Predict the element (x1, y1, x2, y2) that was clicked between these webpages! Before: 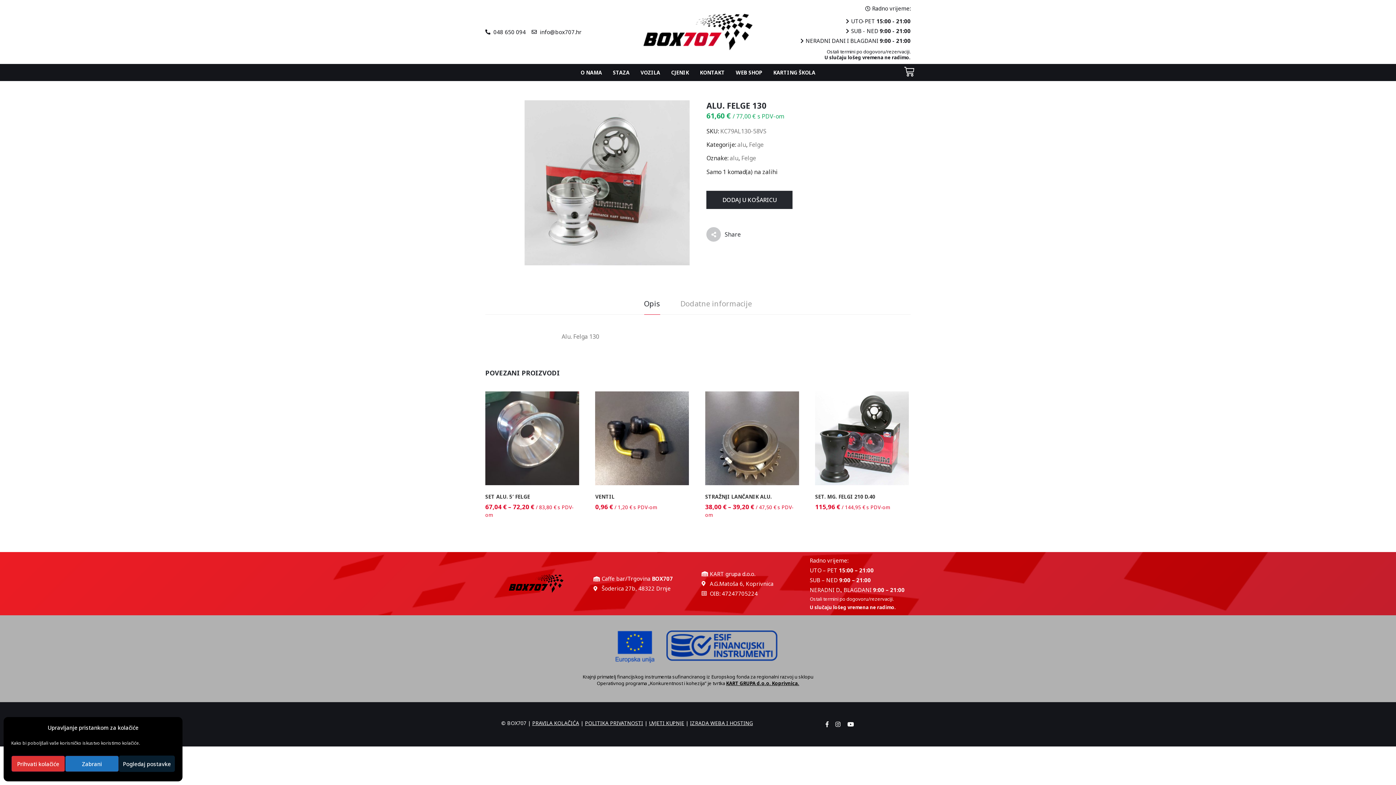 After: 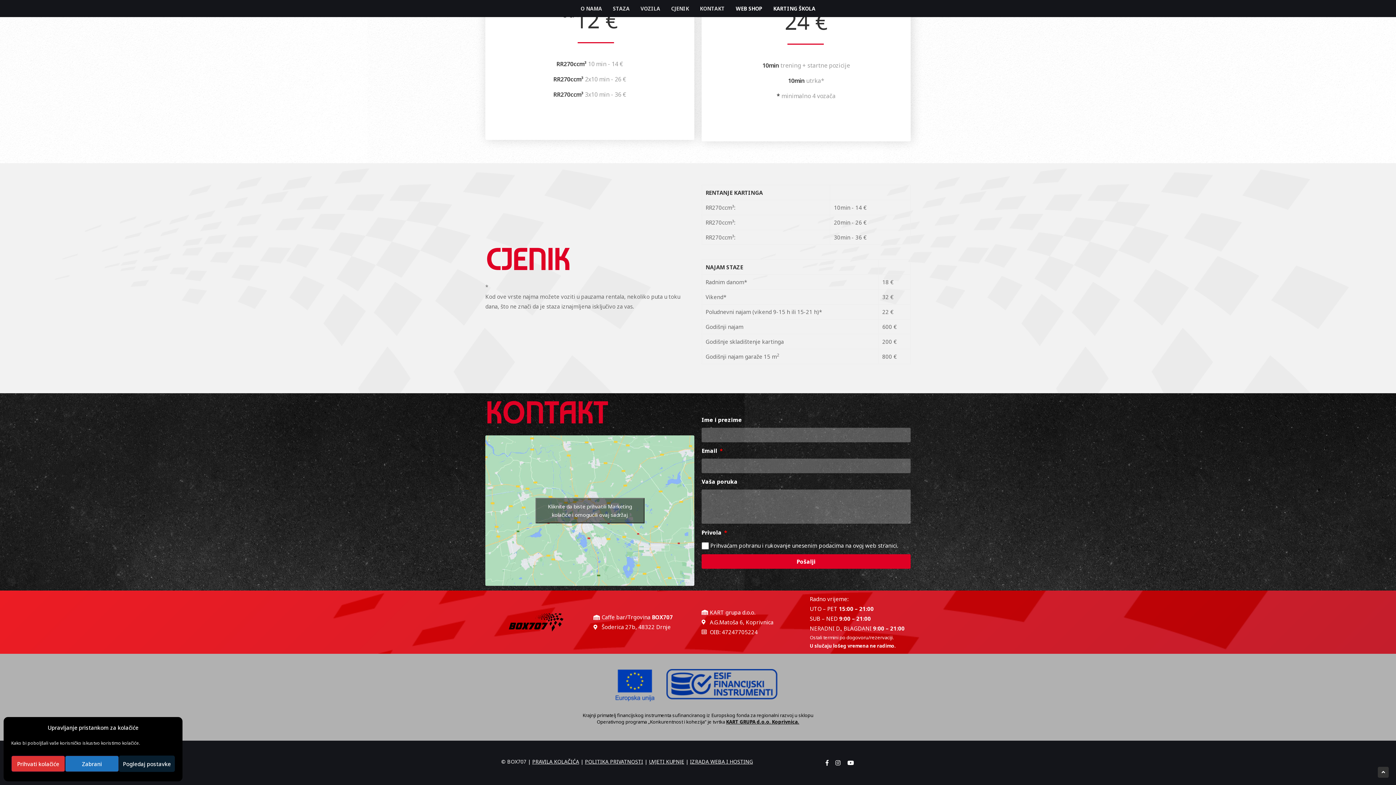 Action: label: KONTAKT bbox: (700, 67, 725, 77)